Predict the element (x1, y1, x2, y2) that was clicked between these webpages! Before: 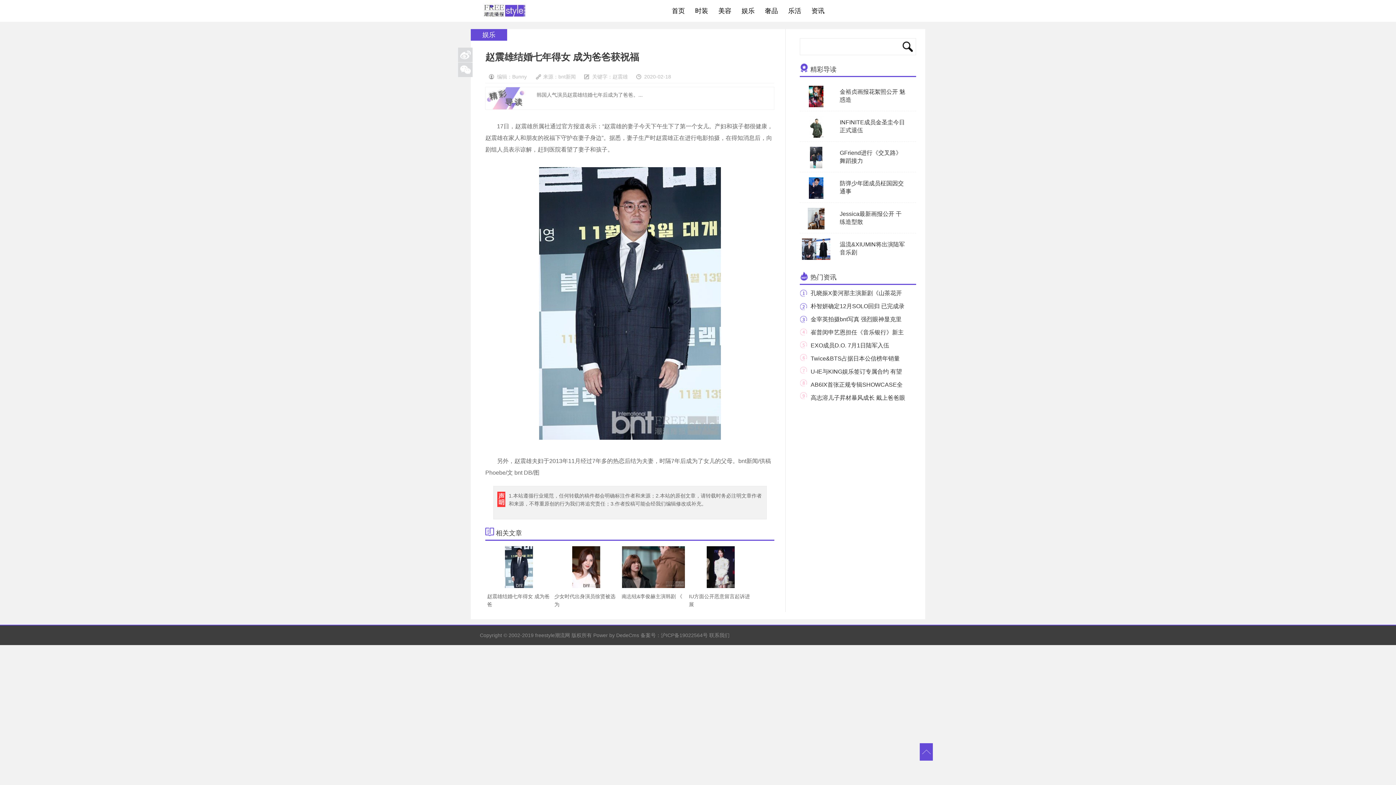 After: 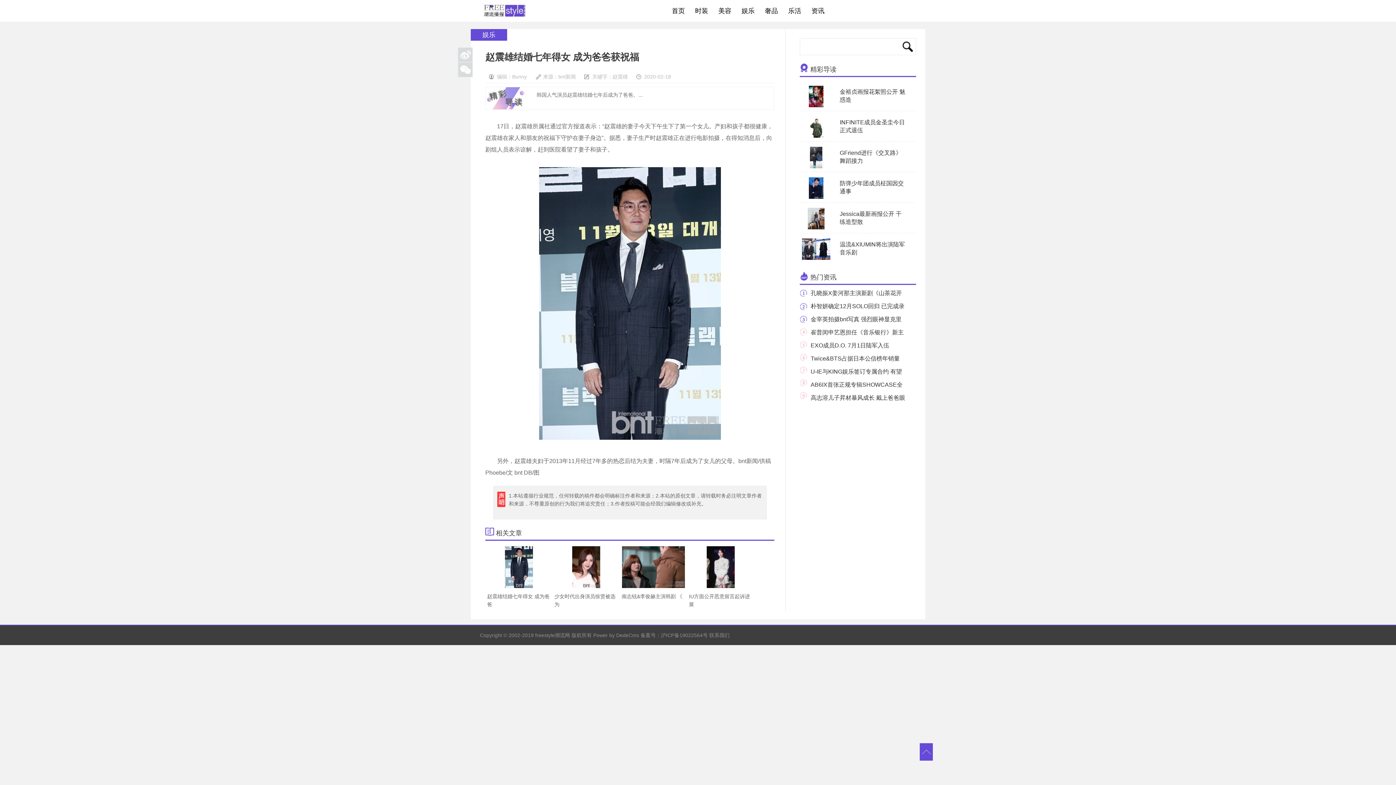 Action: bbox: (572, 584, 600, 589)